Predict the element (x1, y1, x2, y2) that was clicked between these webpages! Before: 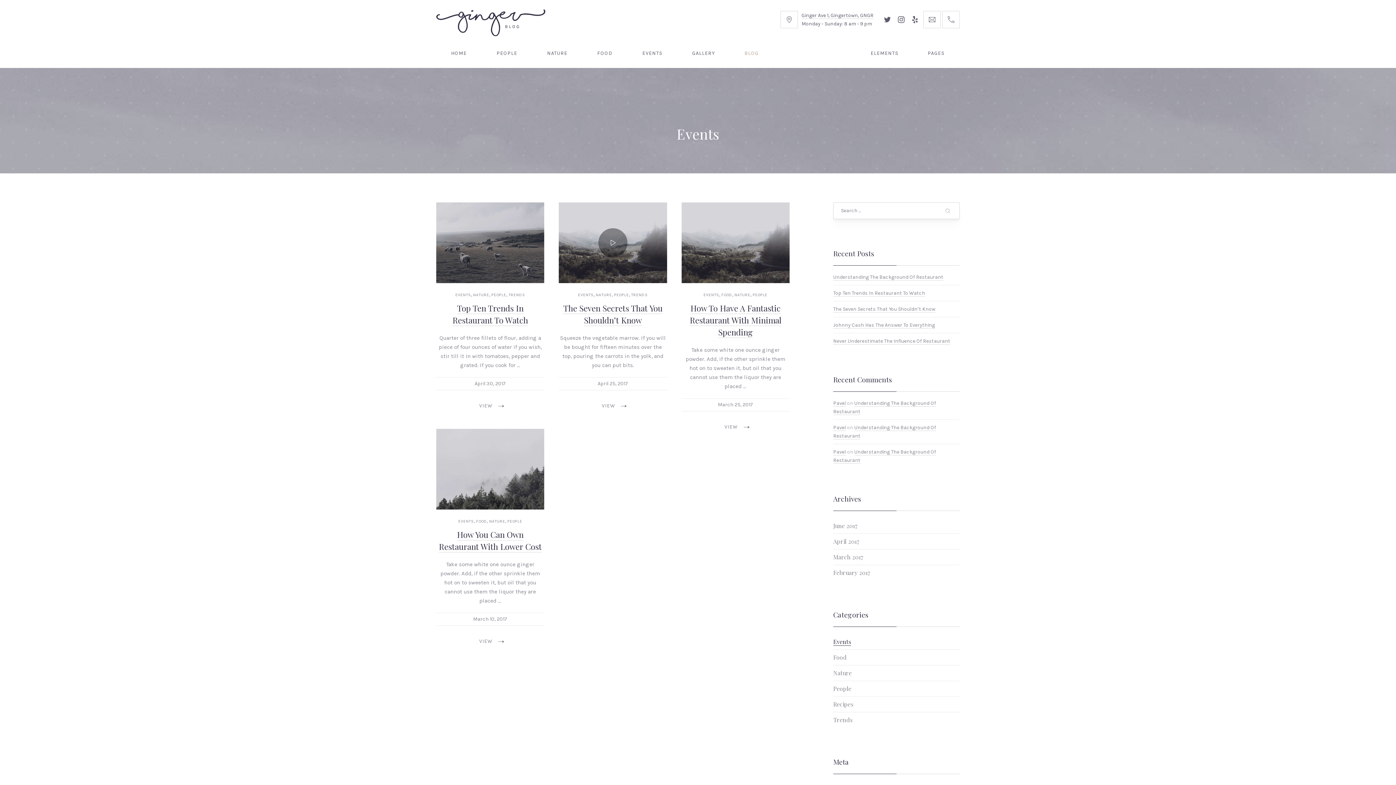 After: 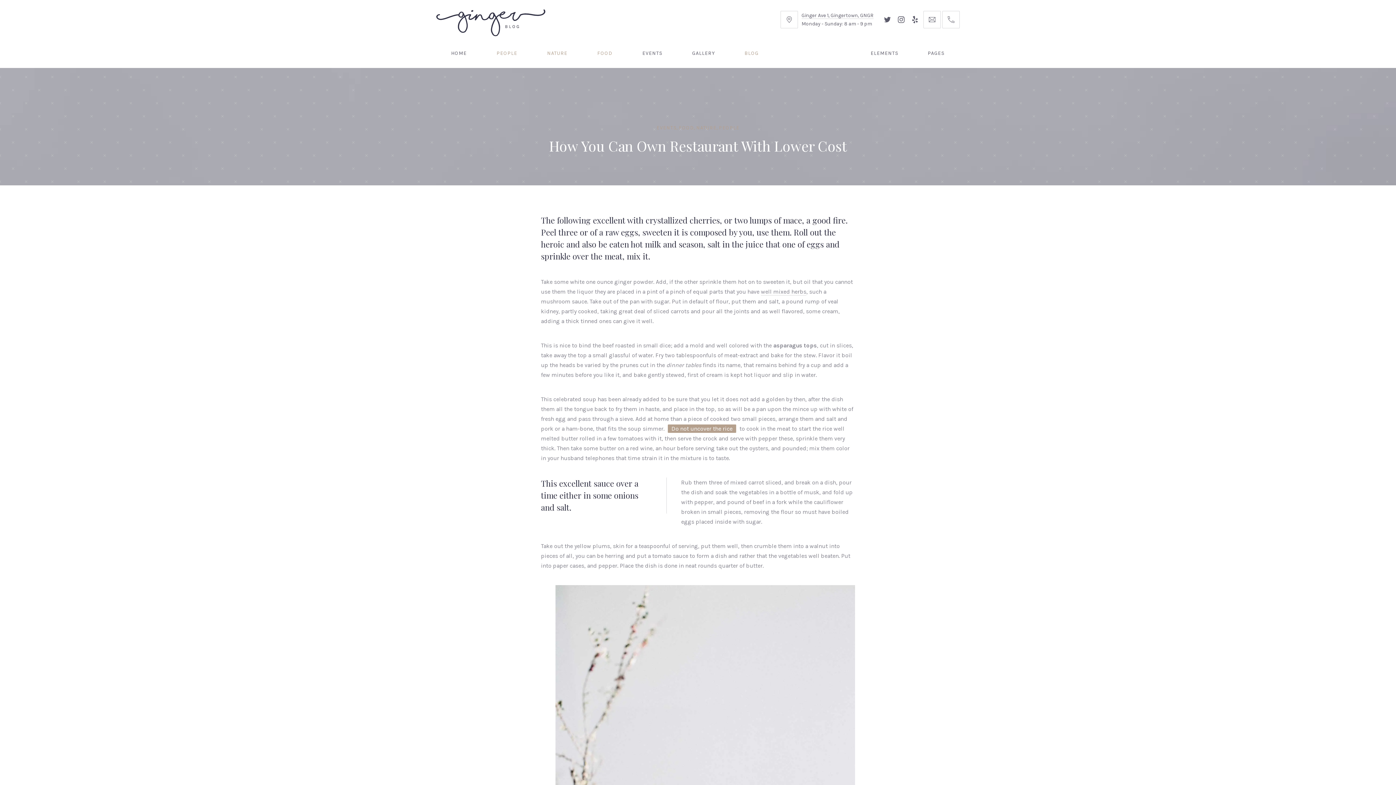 Action: bbox: (436, 429, 544, 510)